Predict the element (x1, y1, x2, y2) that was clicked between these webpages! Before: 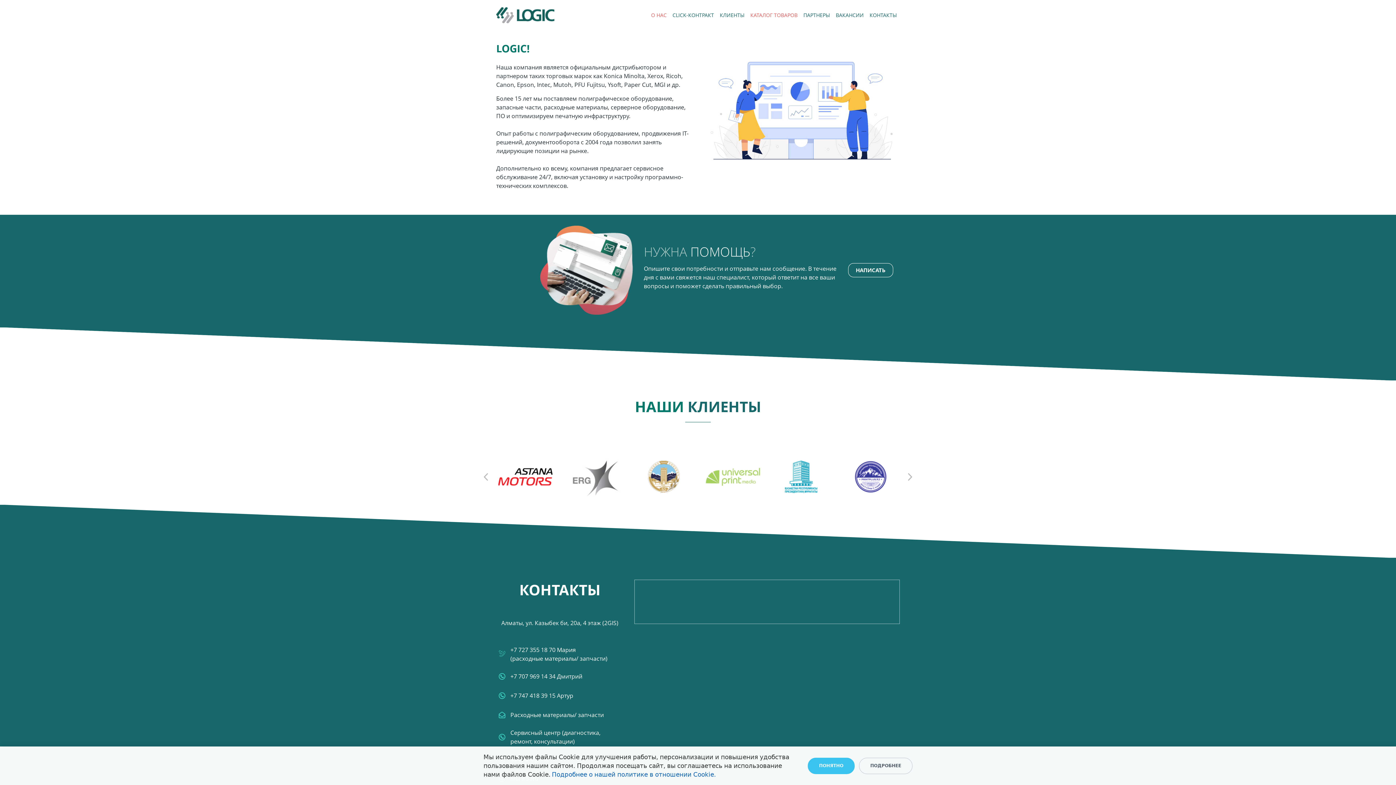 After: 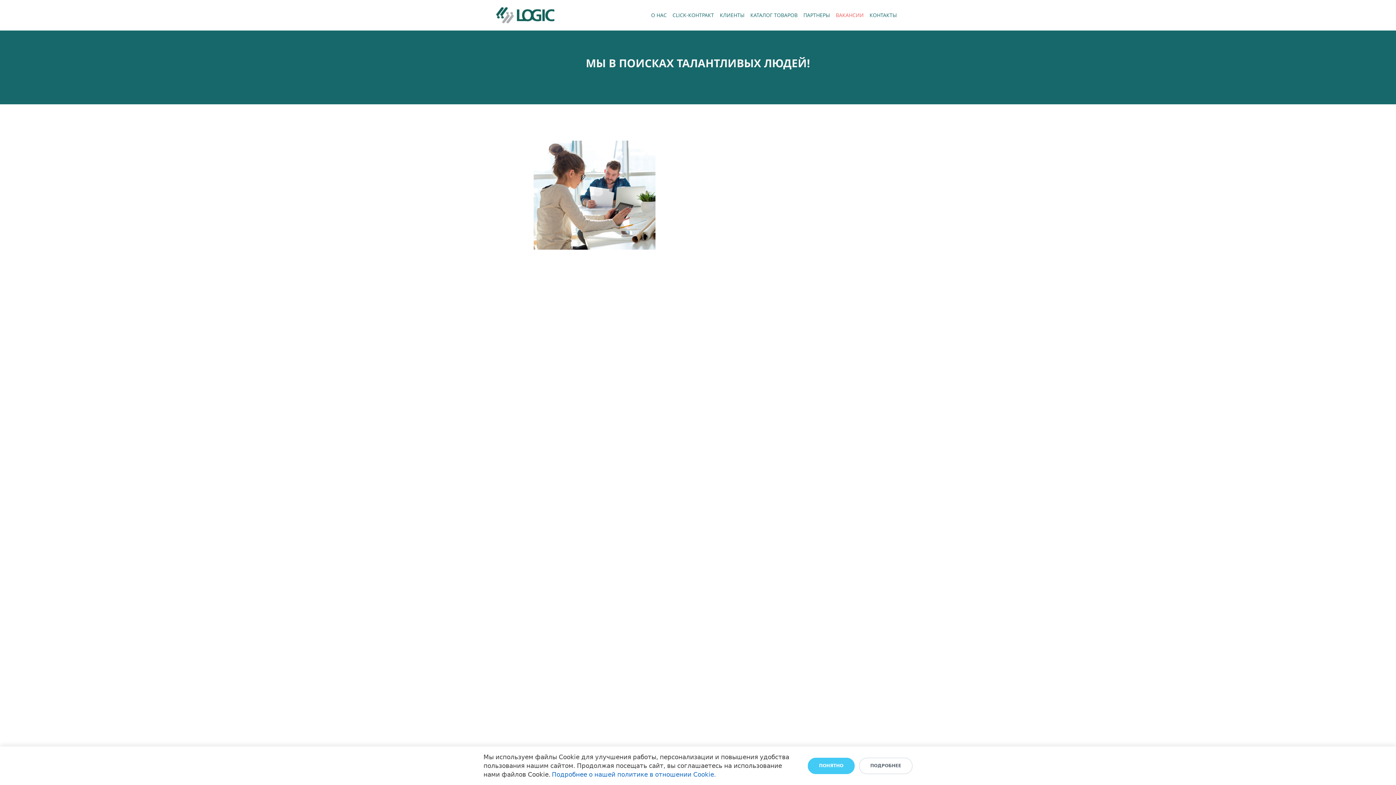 Action: bbox: (836, 11, 864, 19) label: ВАКАНСИИ